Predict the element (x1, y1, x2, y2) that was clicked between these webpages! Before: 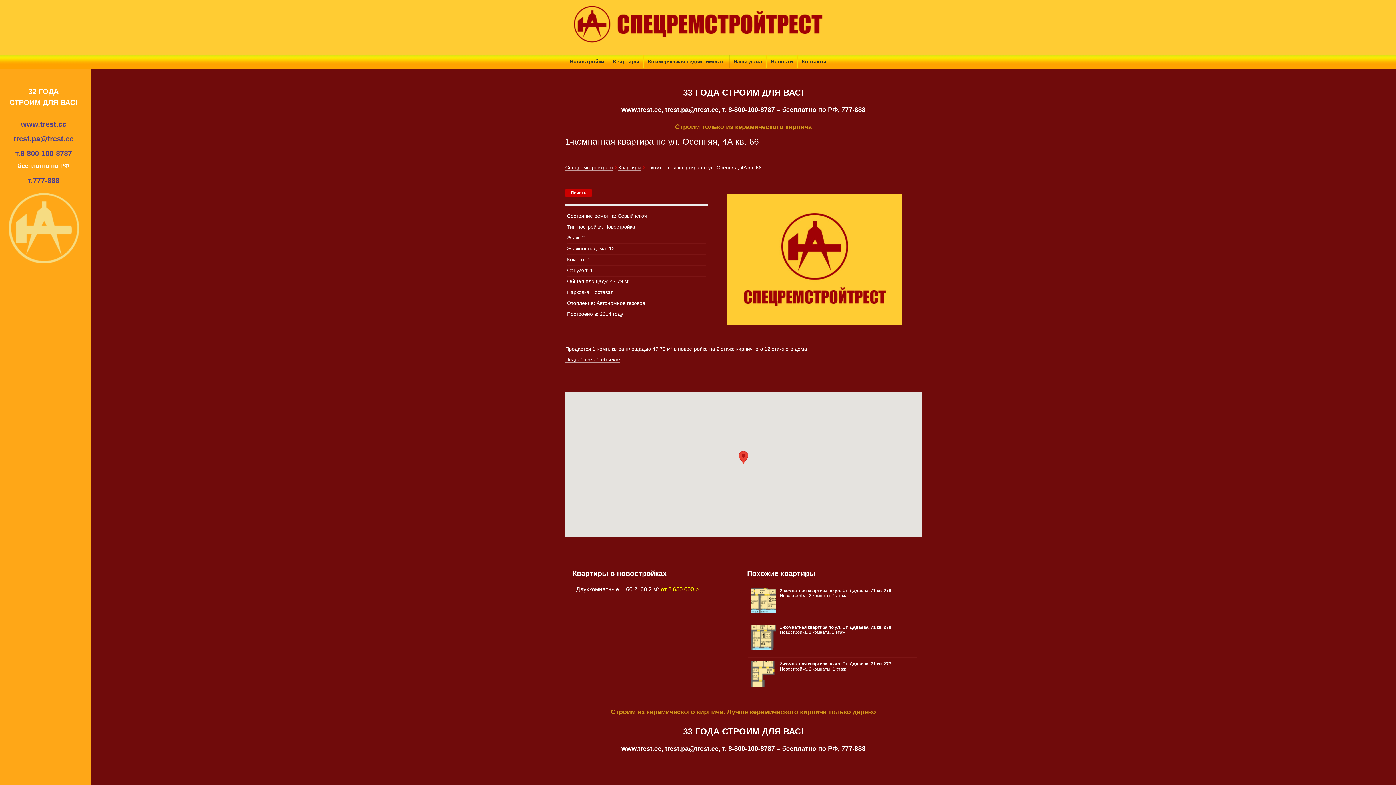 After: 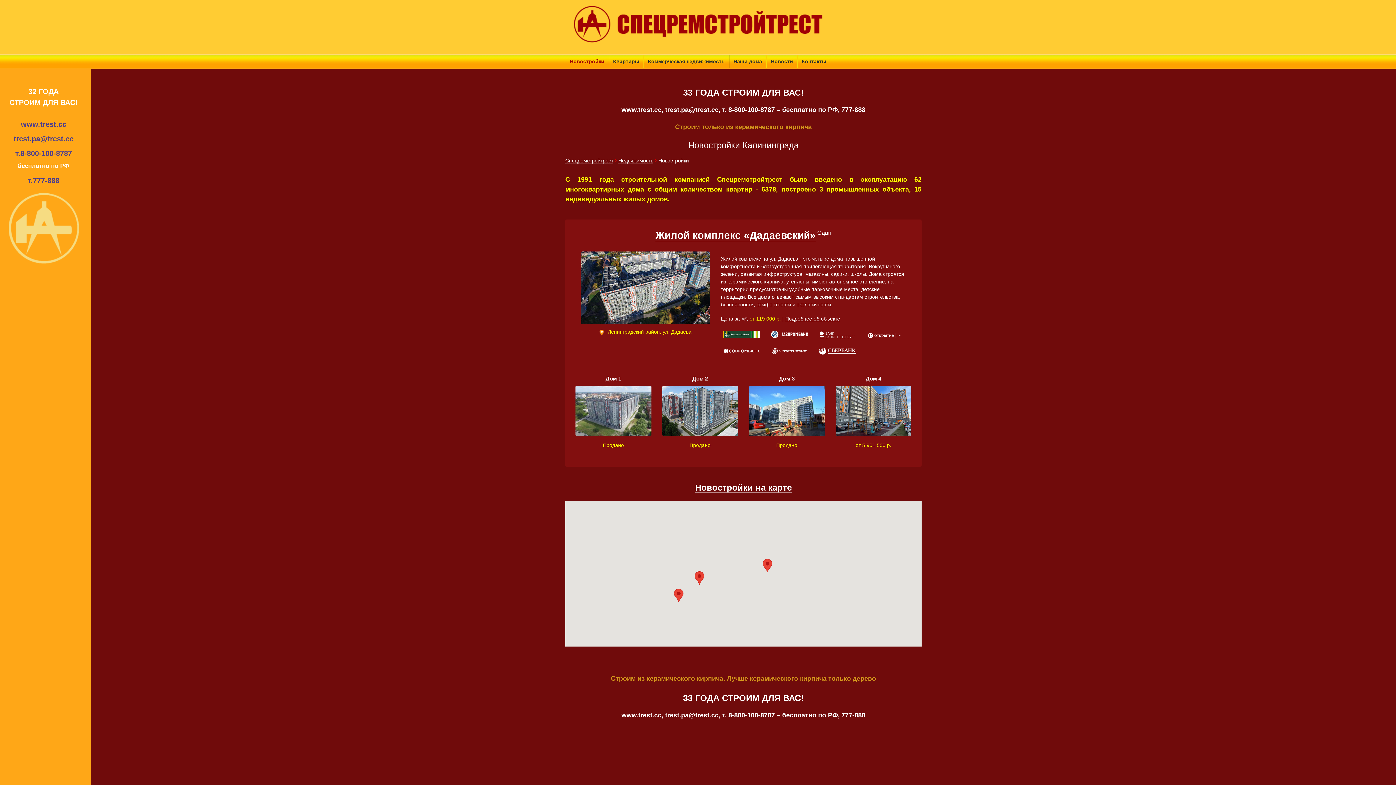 Action: bbox: (570, 58, 604, 64) label: Новостройки